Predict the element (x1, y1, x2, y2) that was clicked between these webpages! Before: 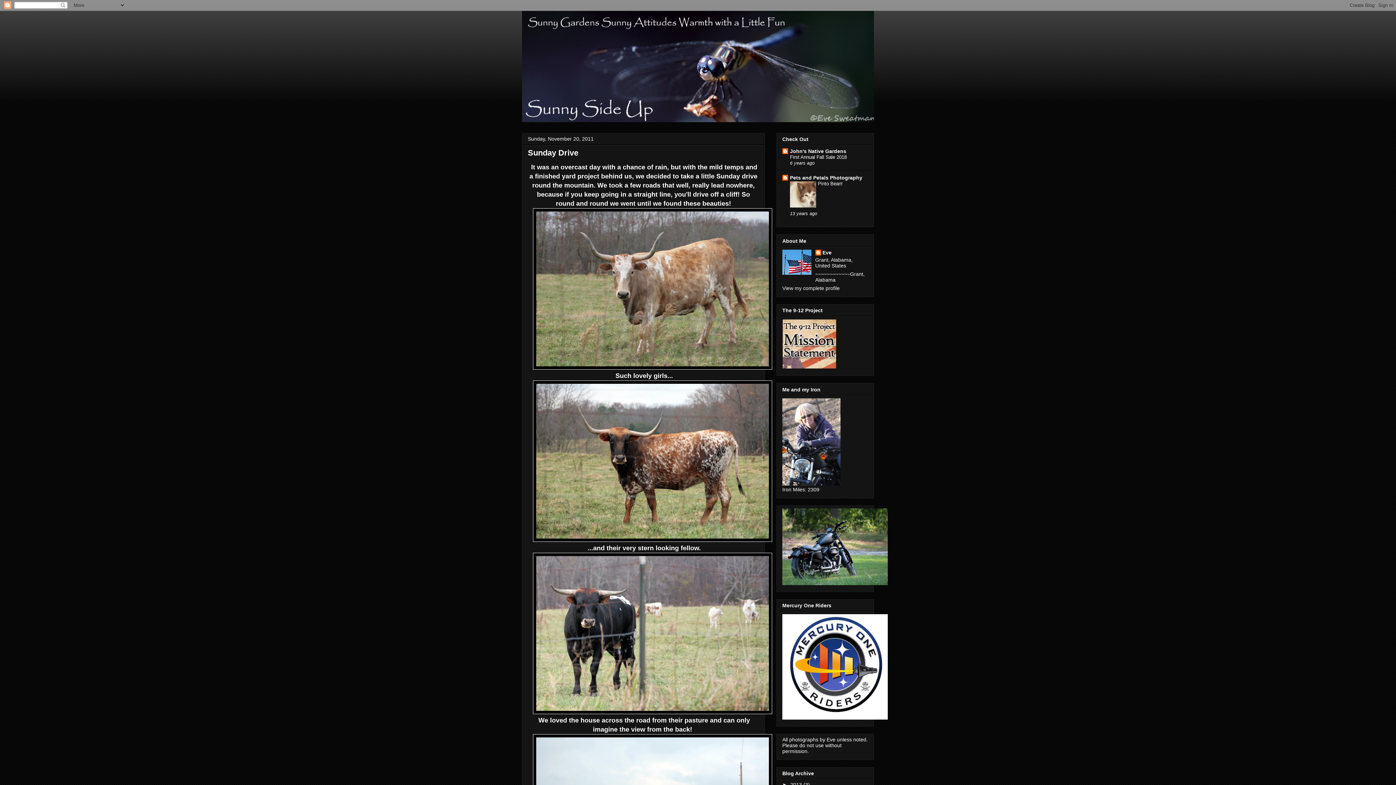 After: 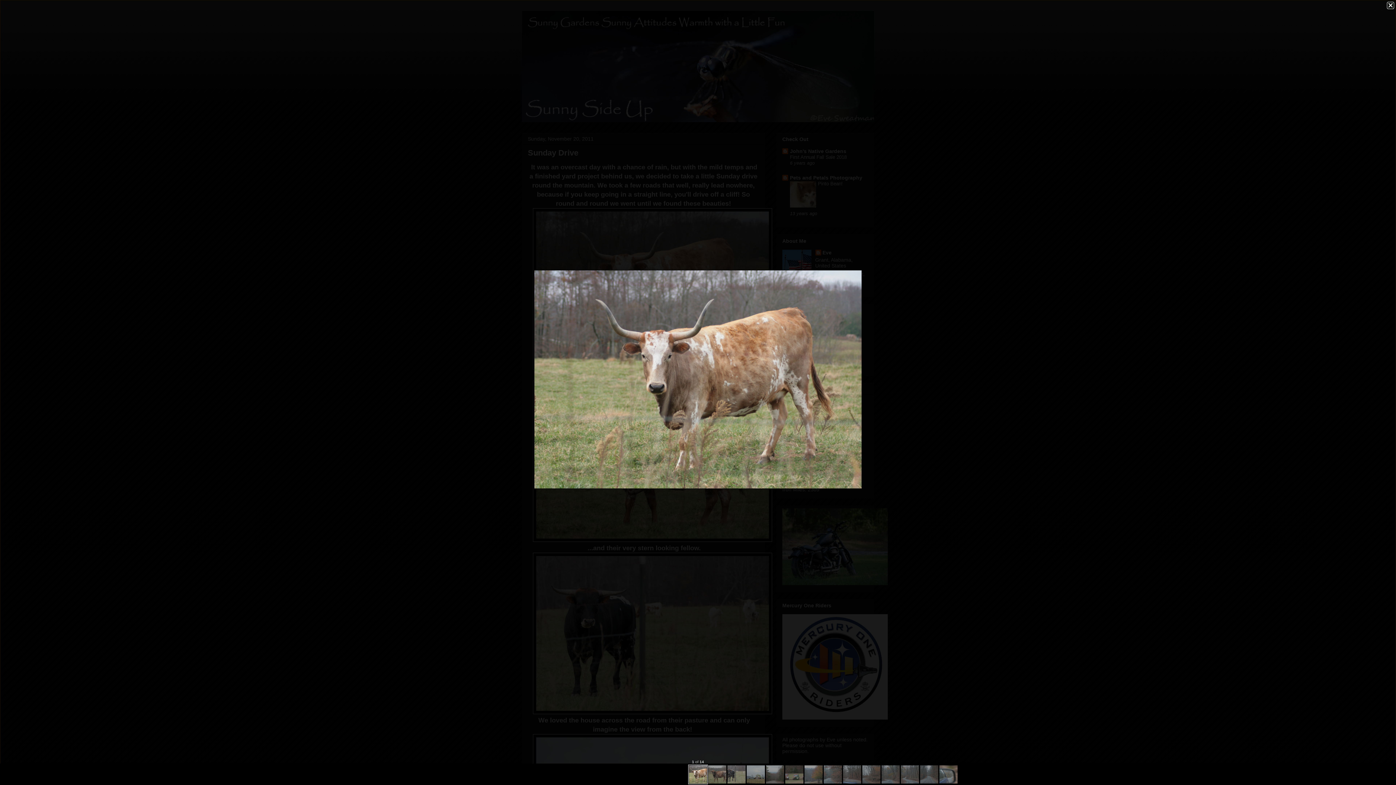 Action: bbox: (533, 365, 772, 370)